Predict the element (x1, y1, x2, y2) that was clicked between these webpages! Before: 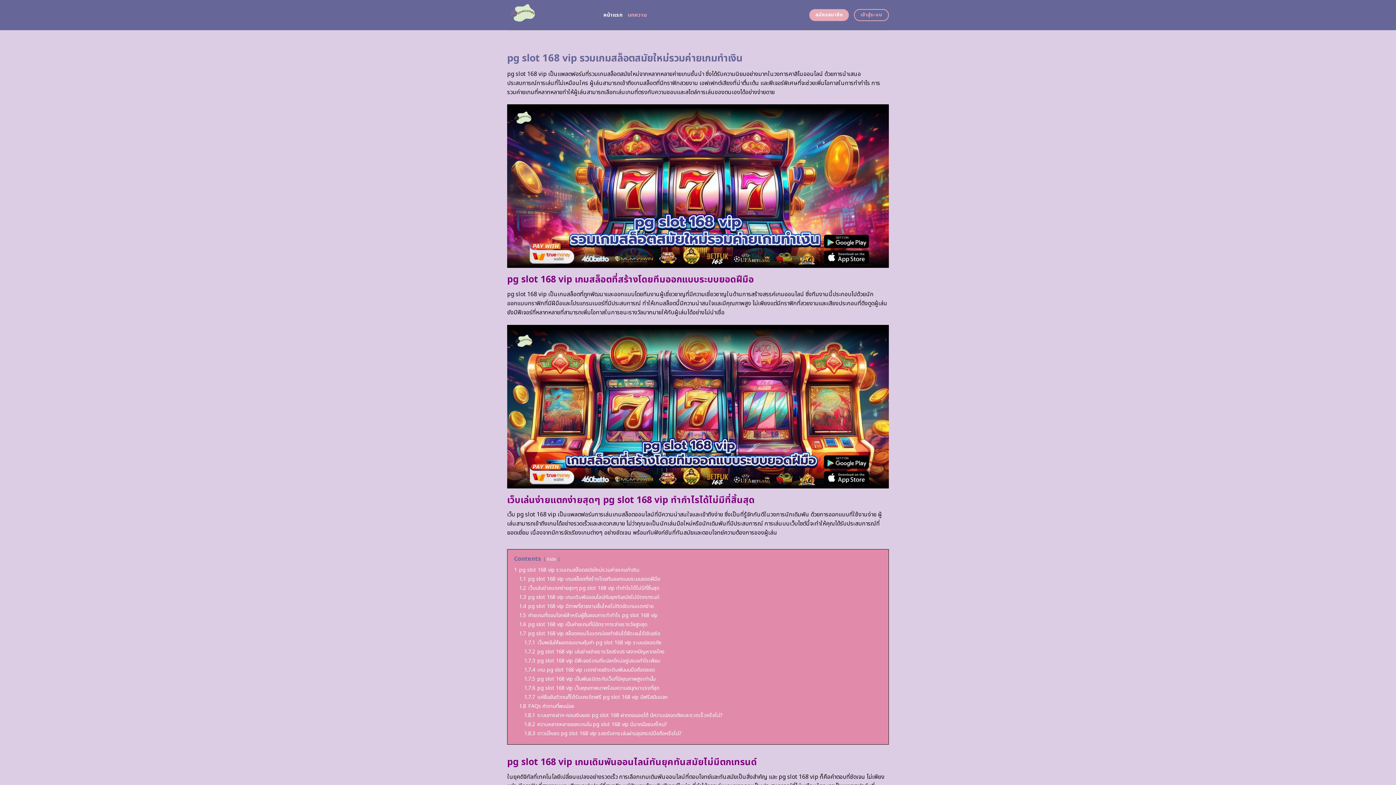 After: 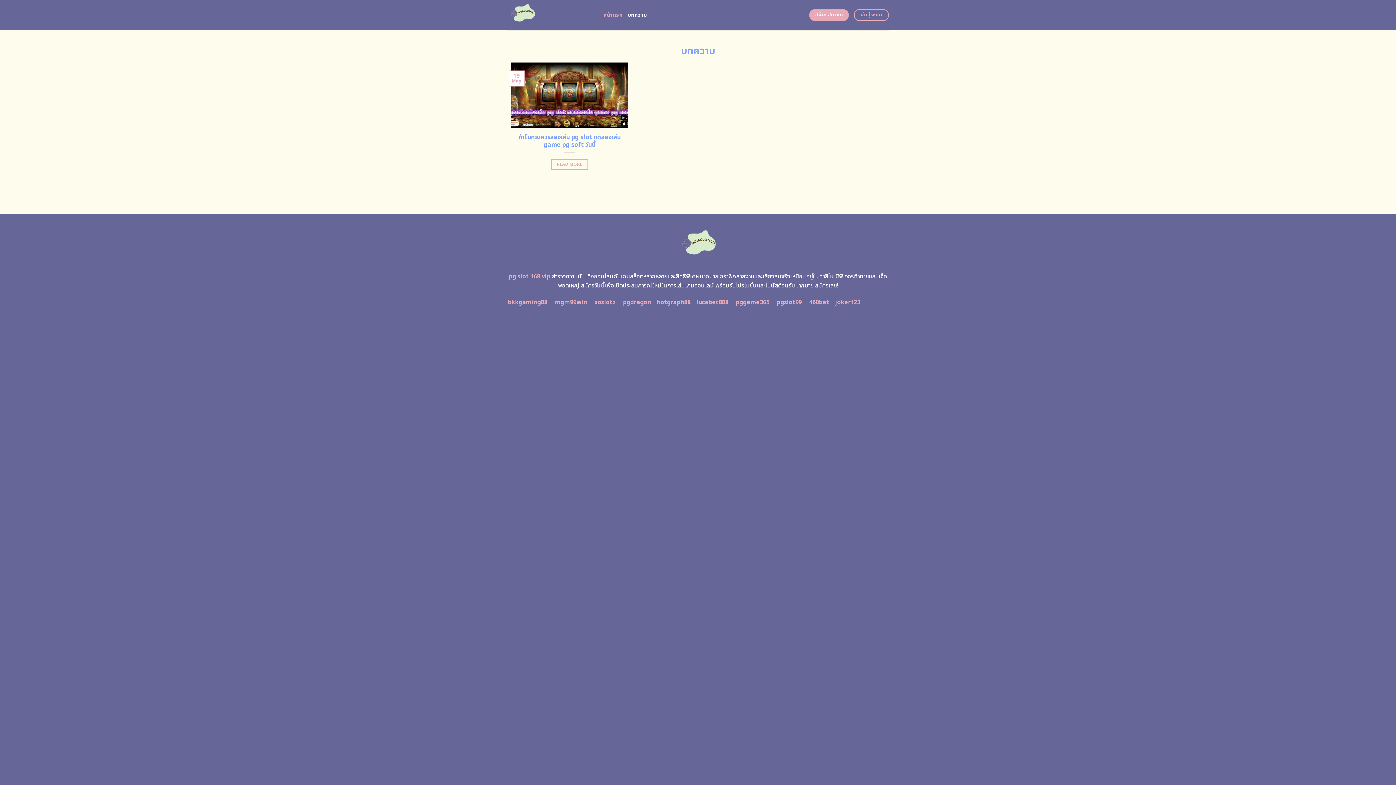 Action: bbox: (627, 8, 647, 21) label: บทความ